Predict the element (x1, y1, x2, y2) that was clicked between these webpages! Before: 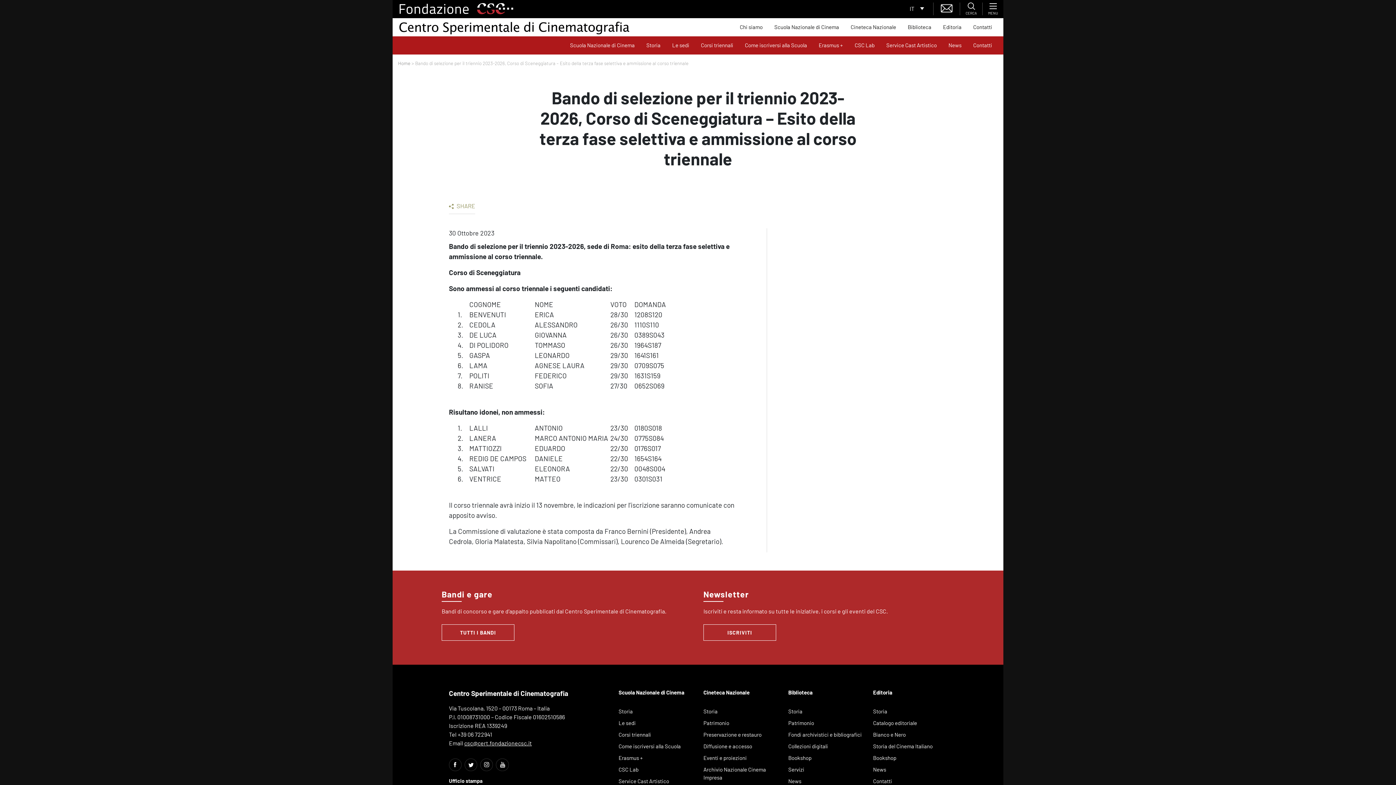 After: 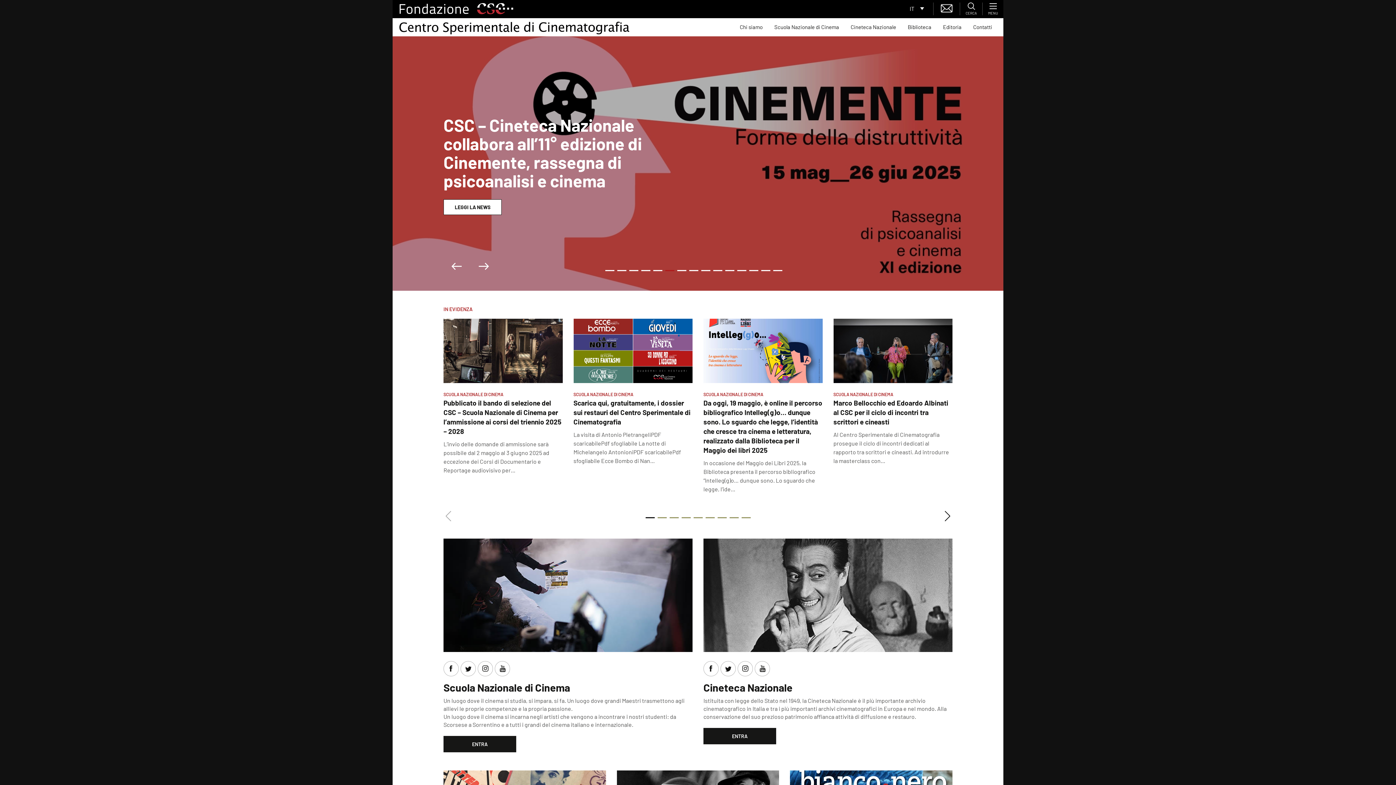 Action: label: pagina interna bbox: (398, 60, 410, 66)